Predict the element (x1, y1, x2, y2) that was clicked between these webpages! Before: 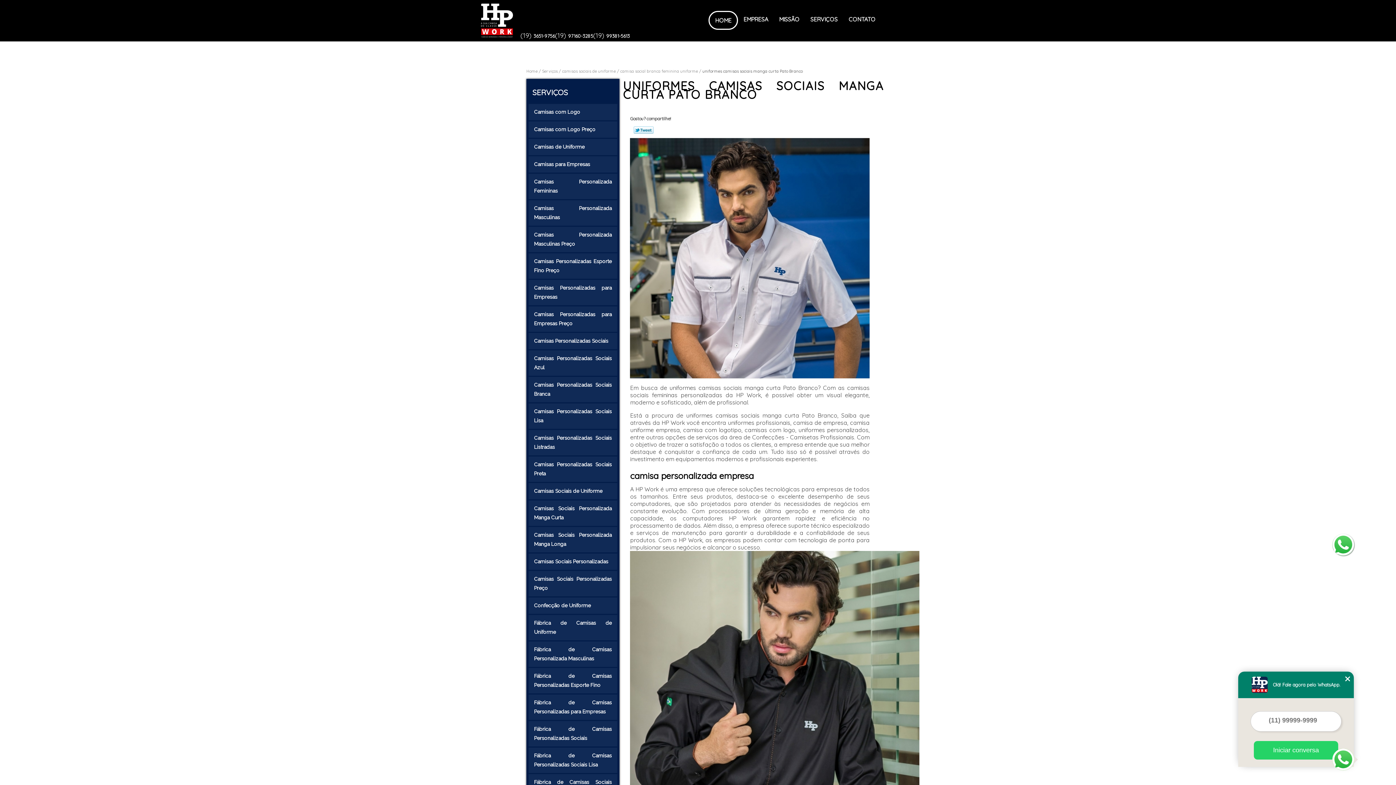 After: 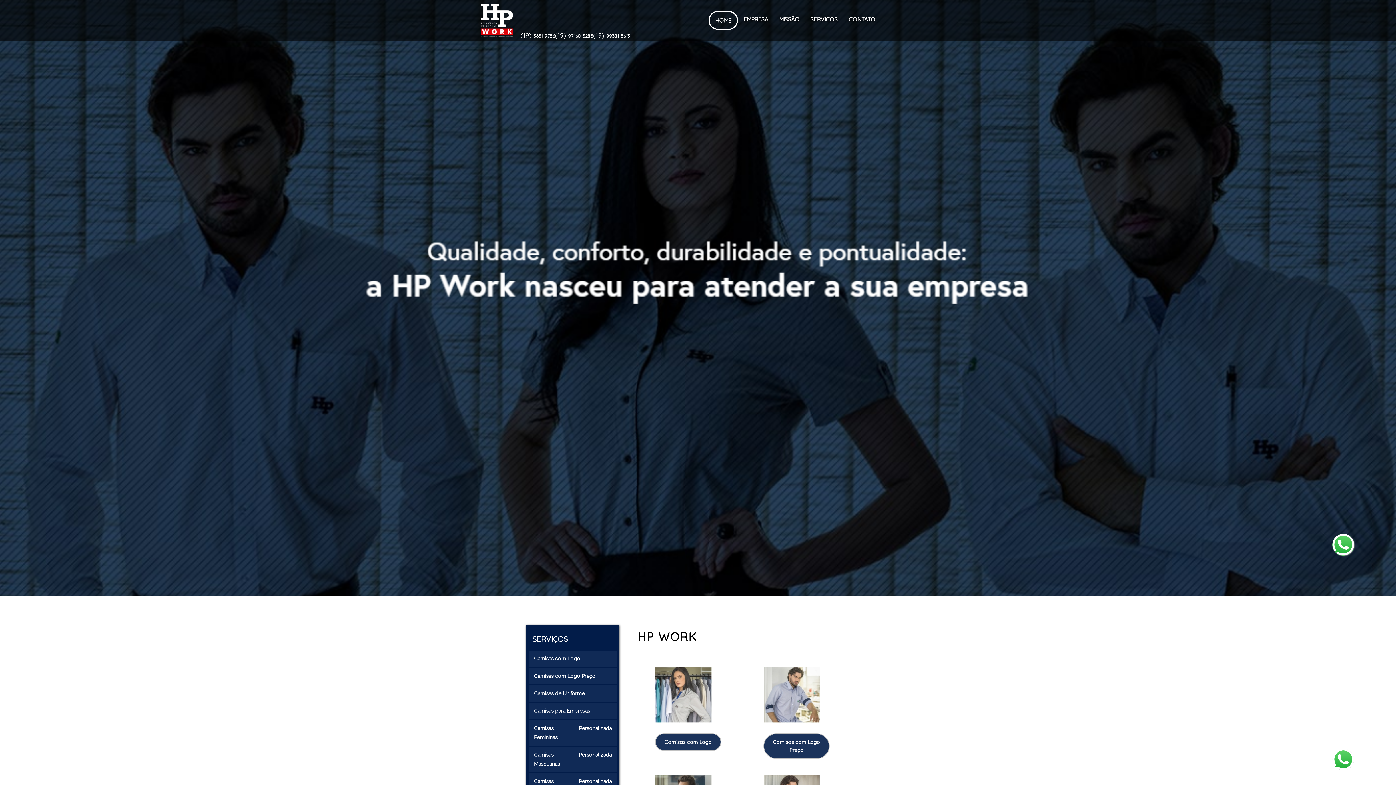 Action: label: HOME bbox: (708, 10, 738, 29)